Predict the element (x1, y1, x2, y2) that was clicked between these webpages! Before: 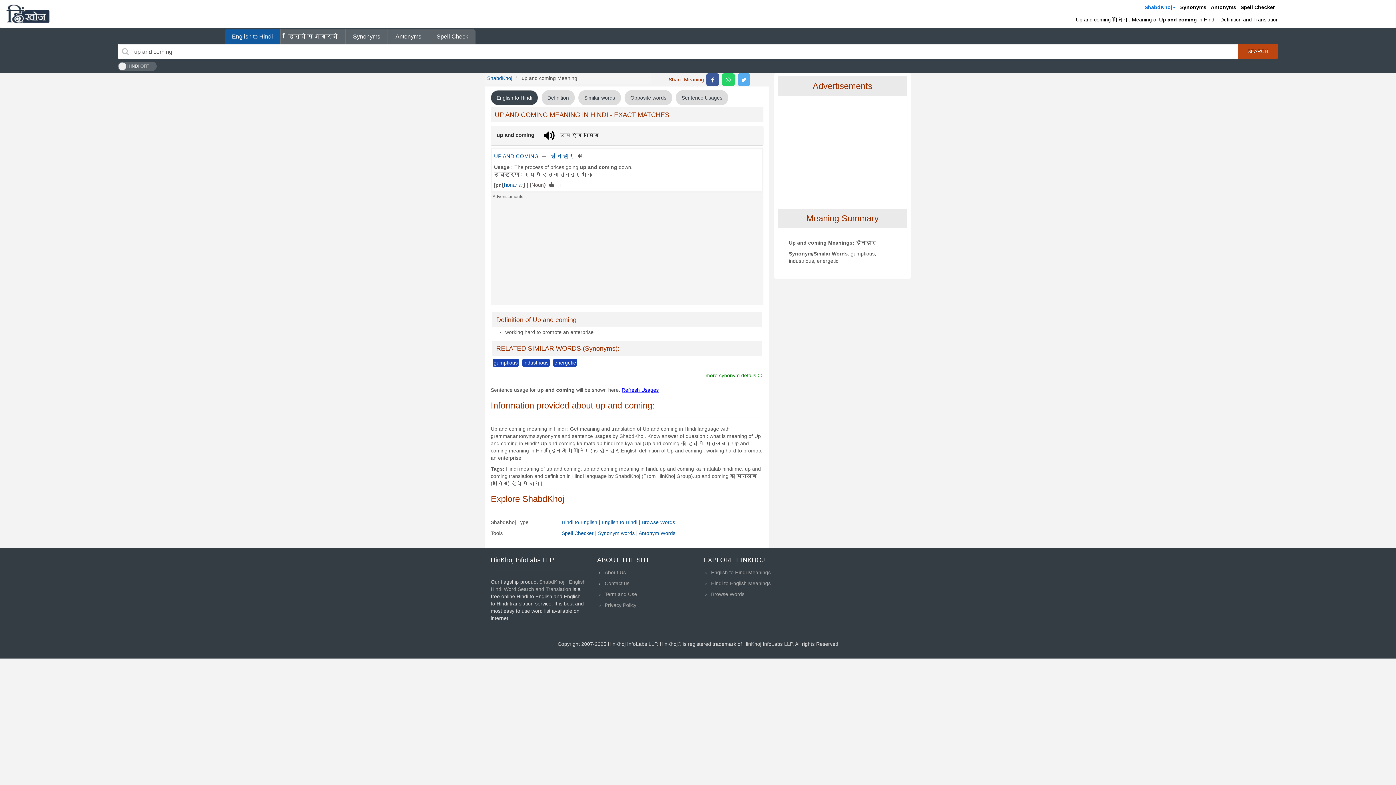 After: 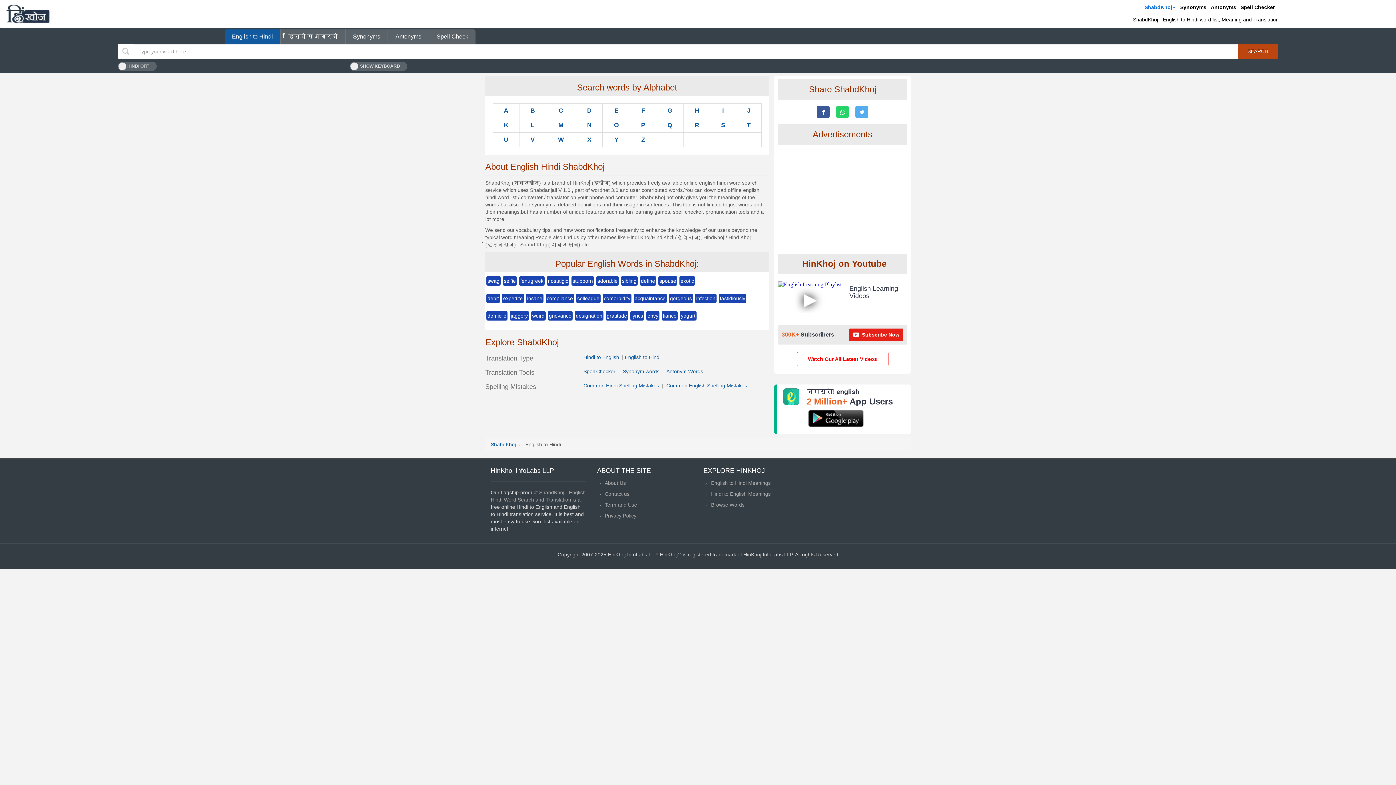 Action: bbox: (711, 569, 770, 575) label: English to Hindi Meanings